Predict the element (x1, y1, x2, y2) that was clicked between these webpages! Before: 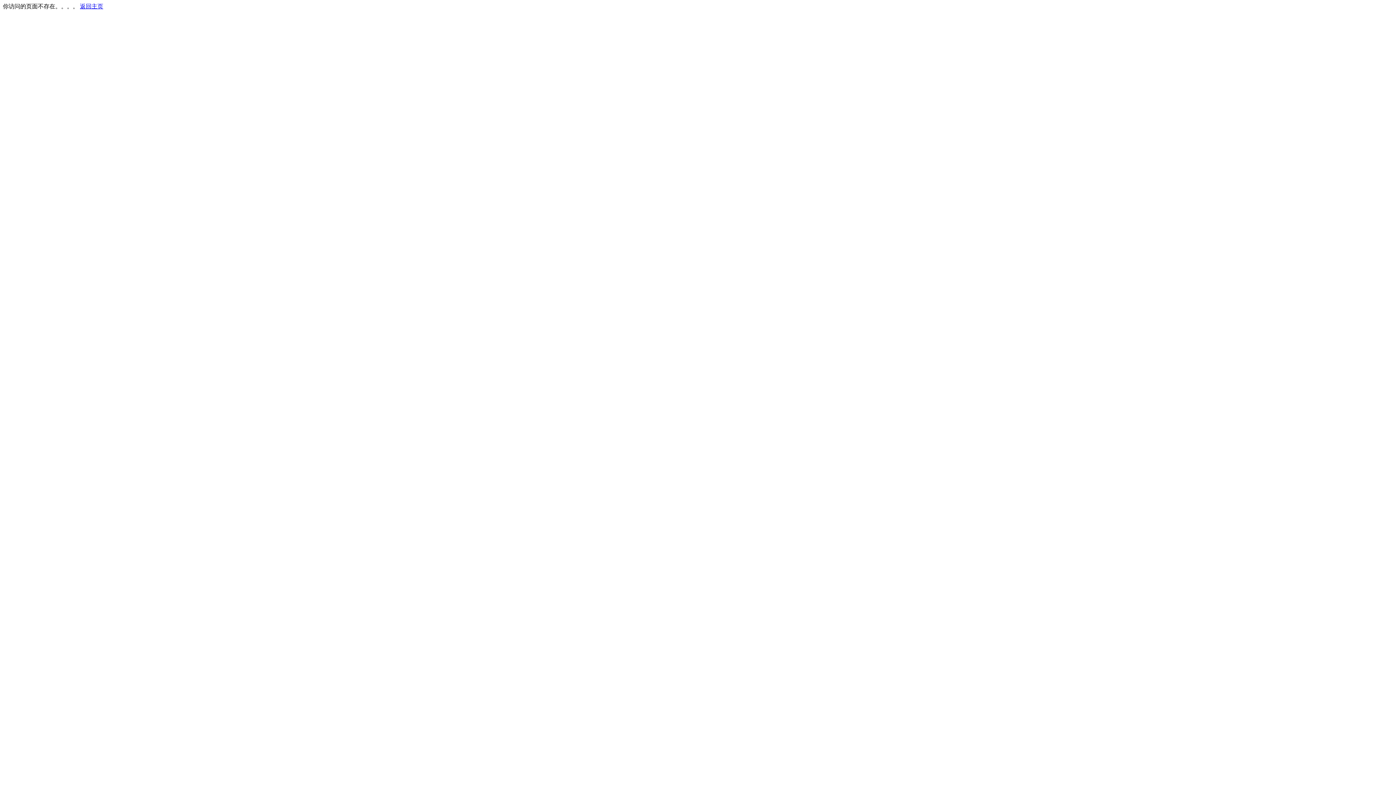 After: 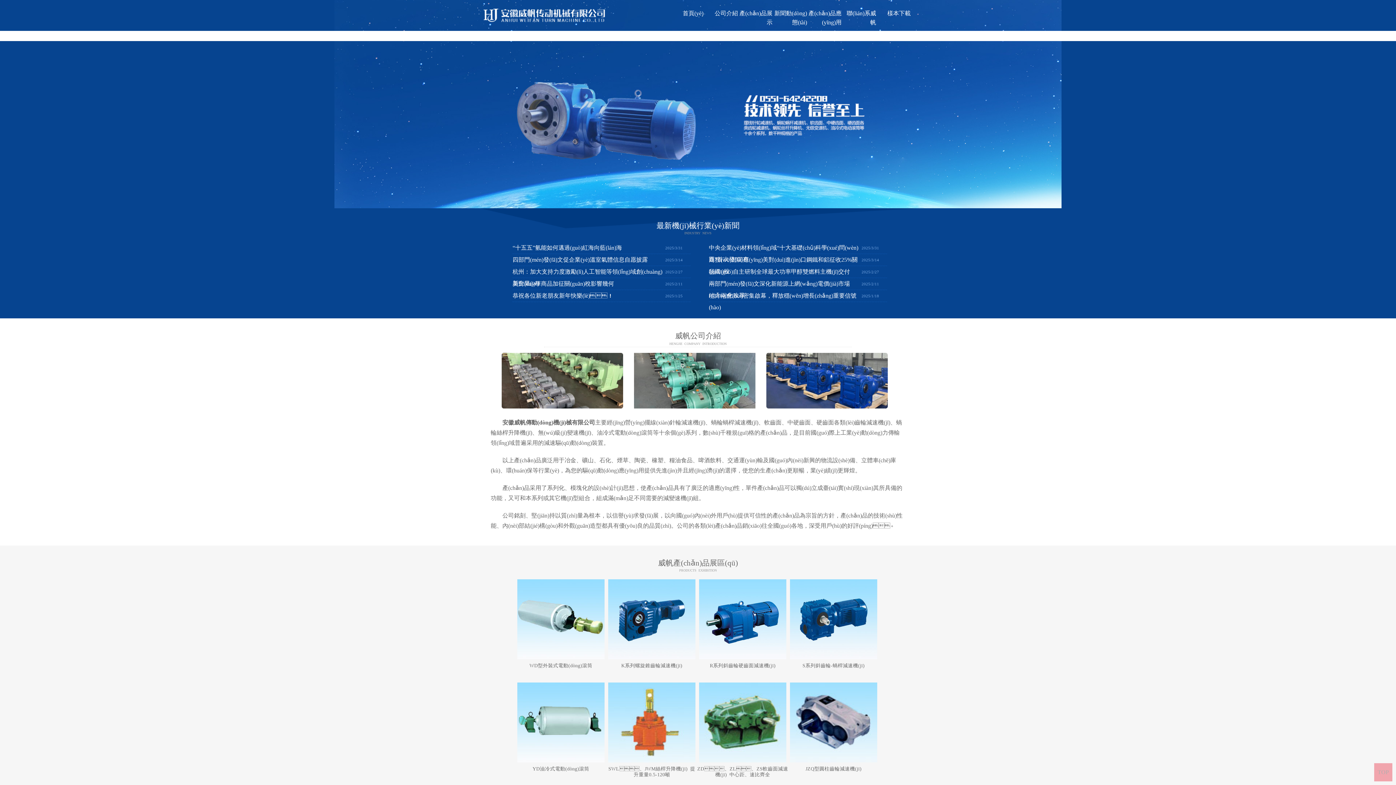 Action: label: 返回主页 bbox: (80, 3, 103, 9)